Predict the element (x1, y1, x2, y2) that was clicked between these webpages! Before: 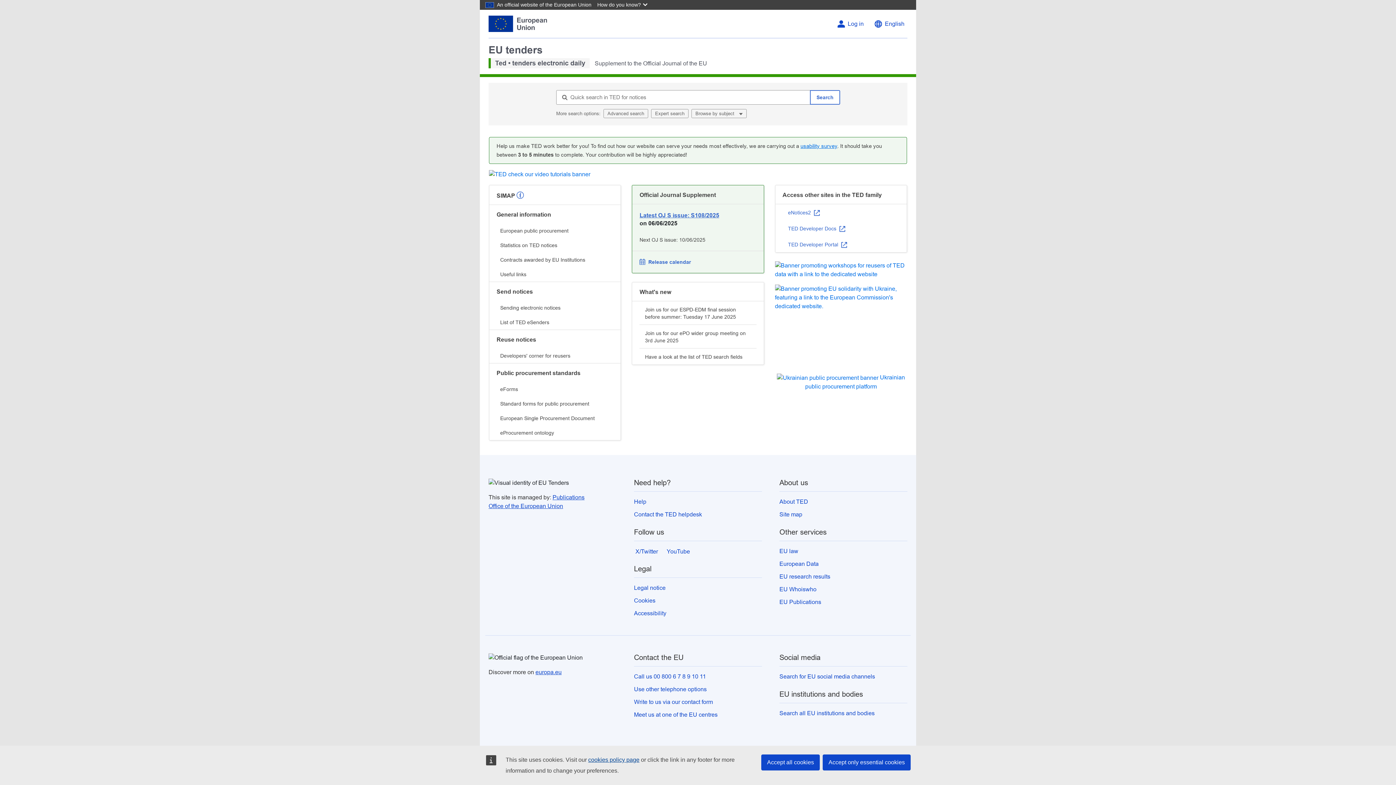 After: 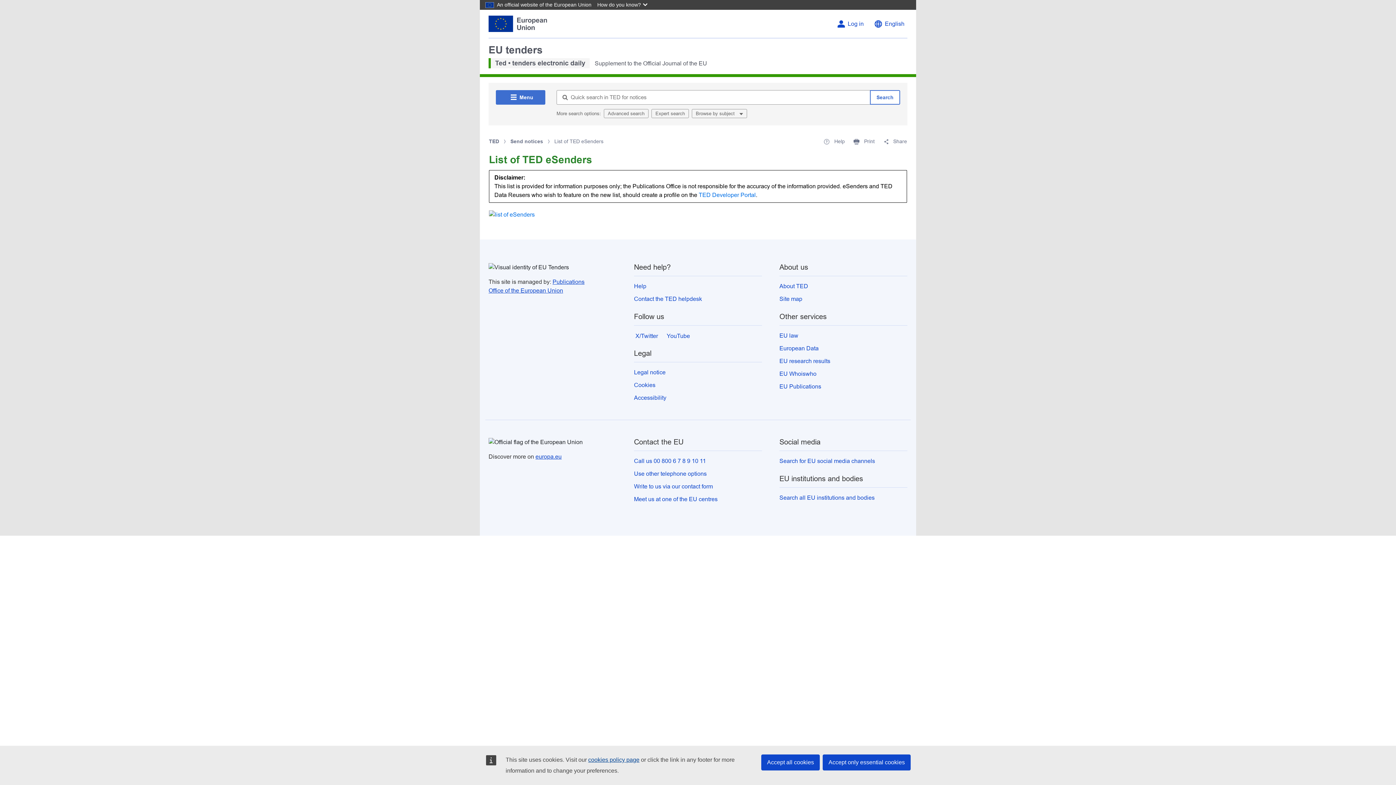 Action: label: List of TED eSenders bbox: (496, 315, 613, 329)